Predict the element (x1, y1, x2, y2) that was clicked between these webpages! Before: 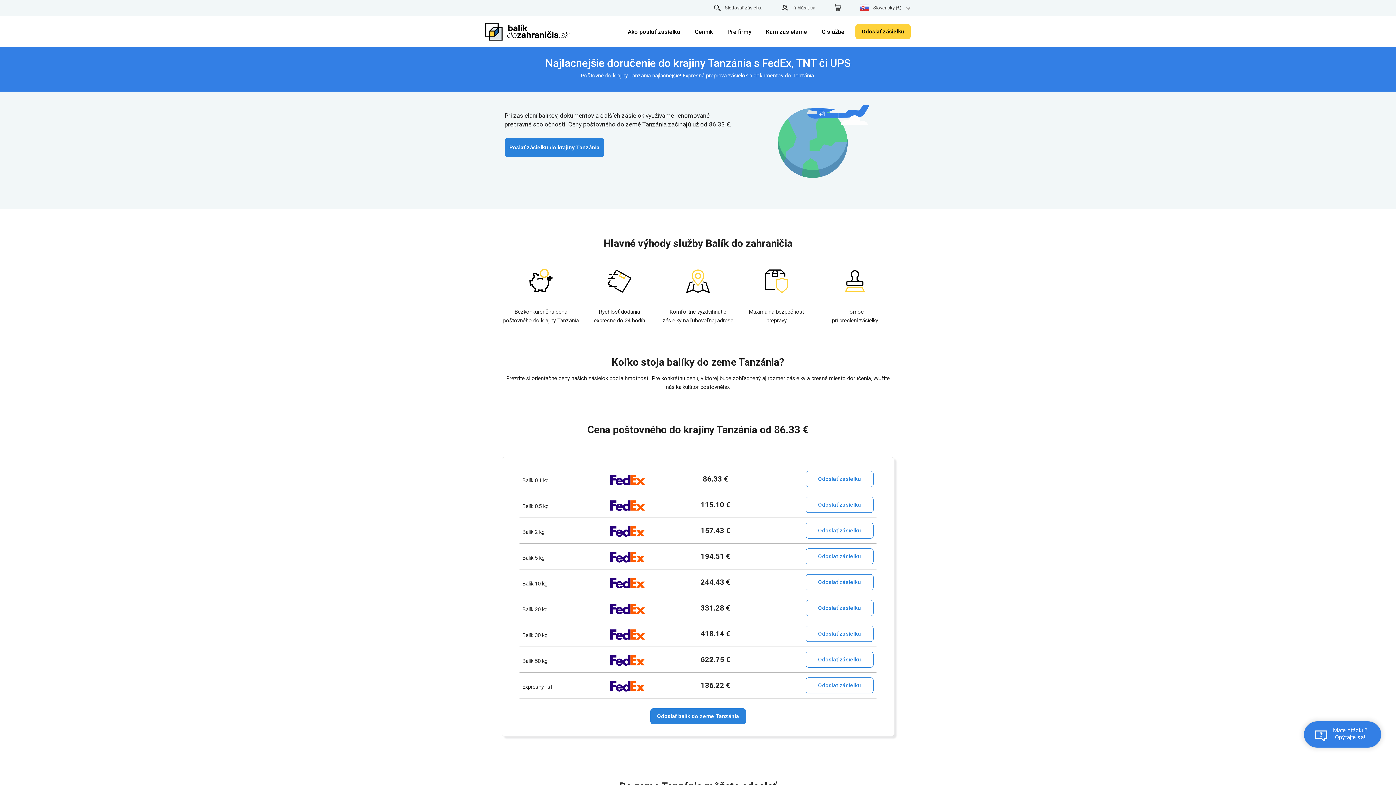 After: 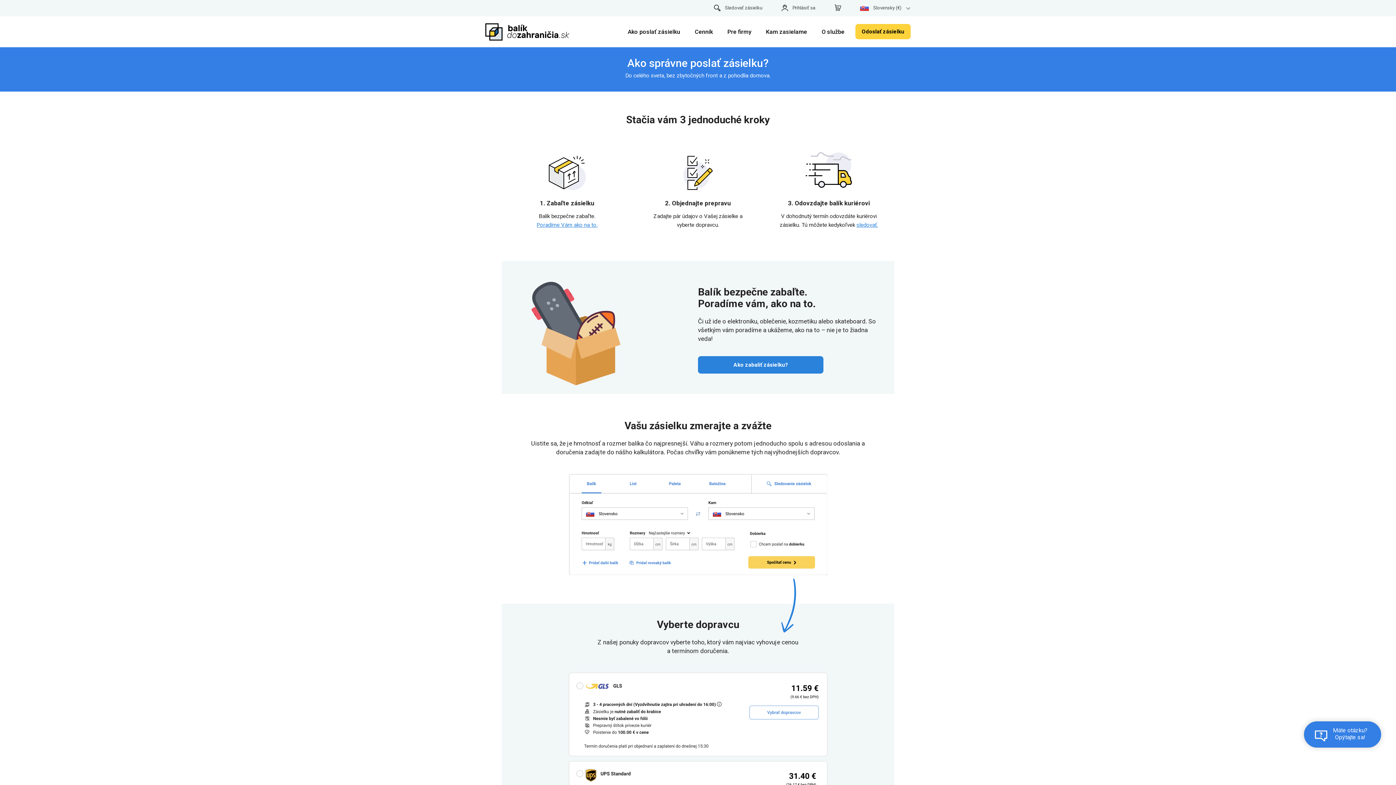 Action: bbox: (620, 24, 687, 39) label: Ako poslať zásielku